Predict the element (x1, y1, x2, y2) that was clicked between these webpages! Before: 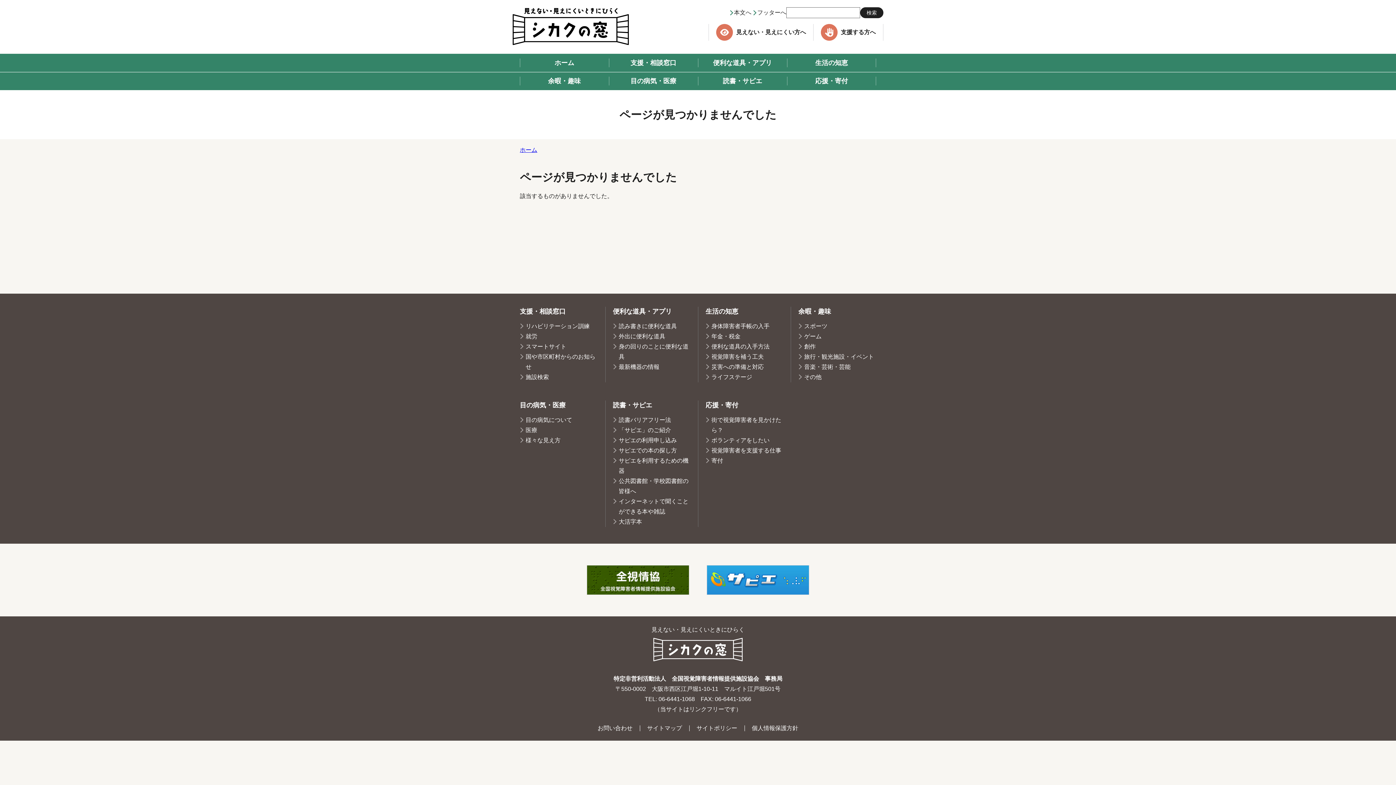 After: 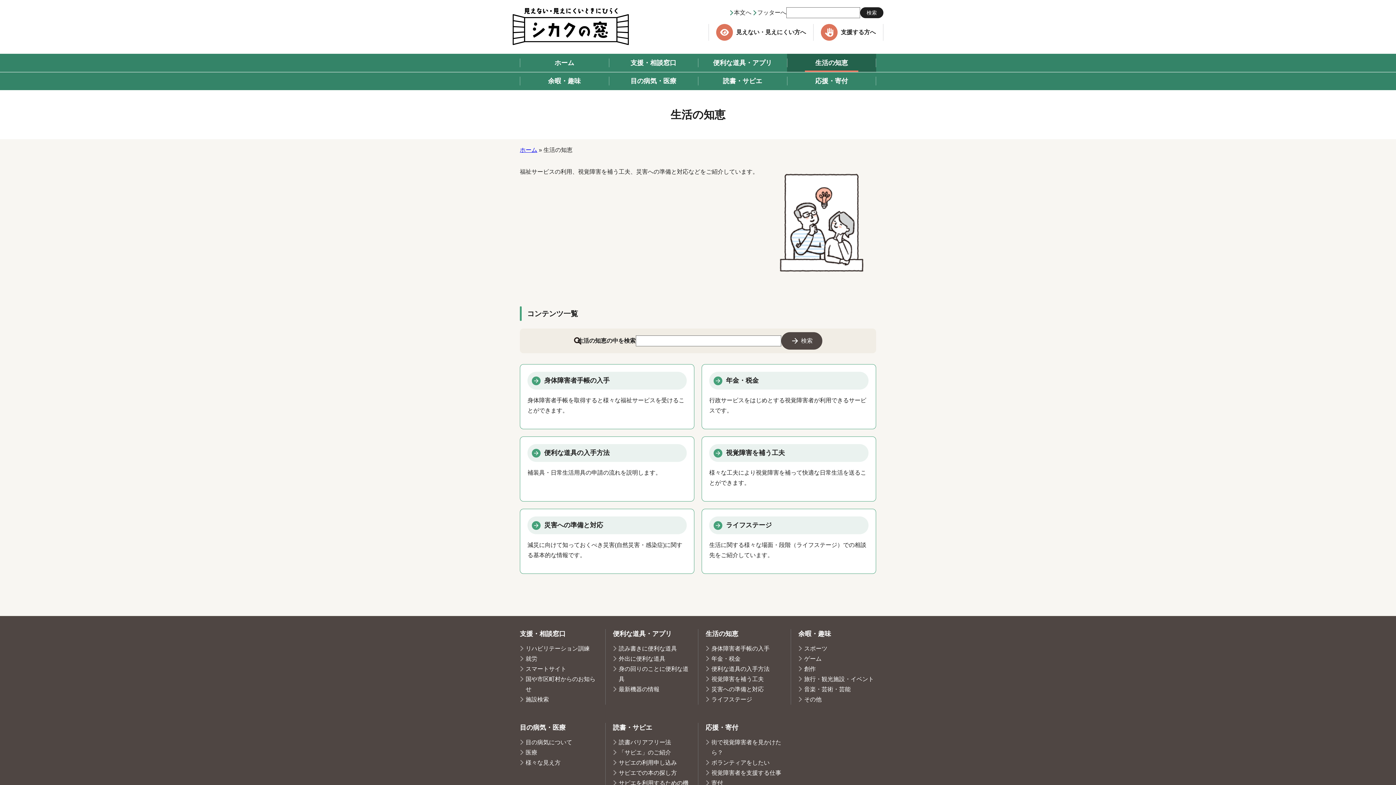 Action: label: 生活の知恵 bbox: (787, 53, 876, 72)